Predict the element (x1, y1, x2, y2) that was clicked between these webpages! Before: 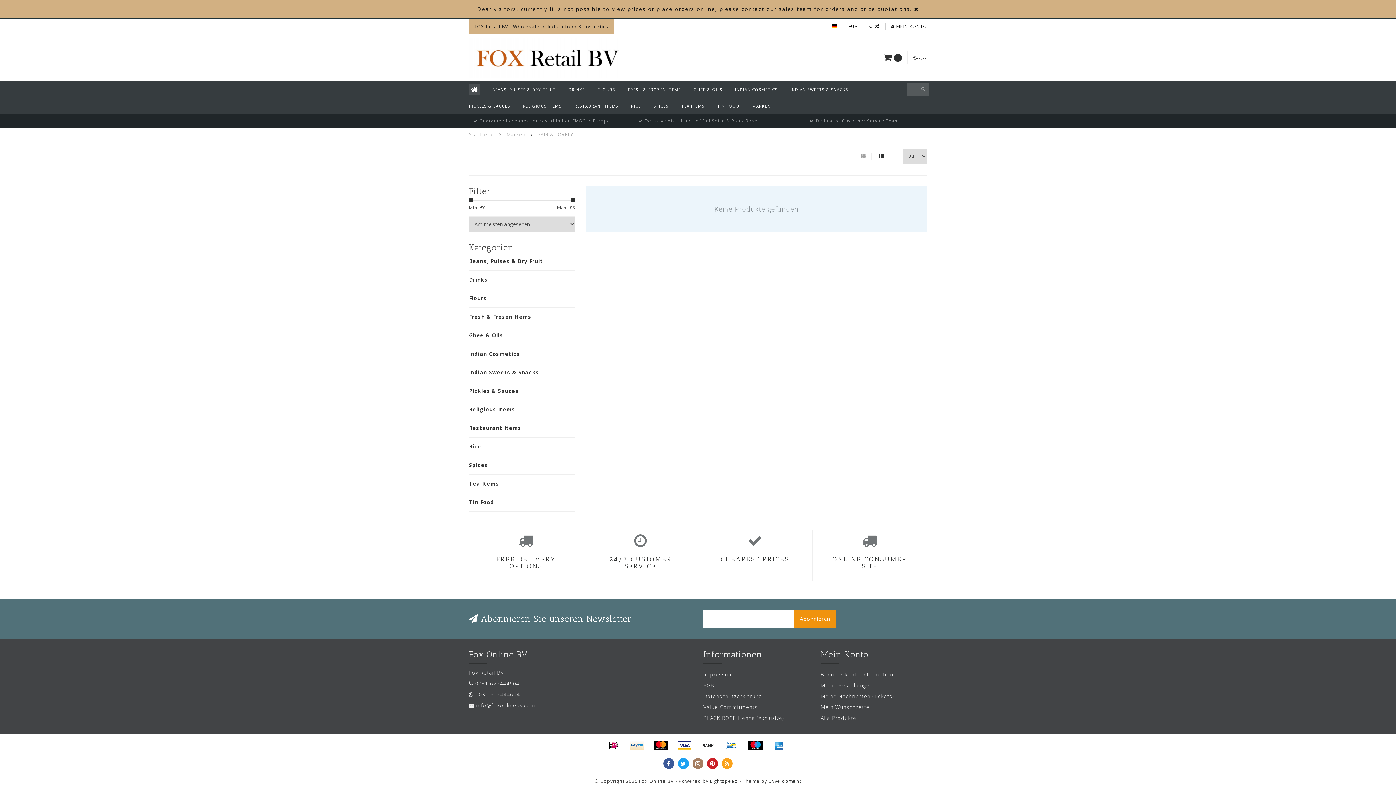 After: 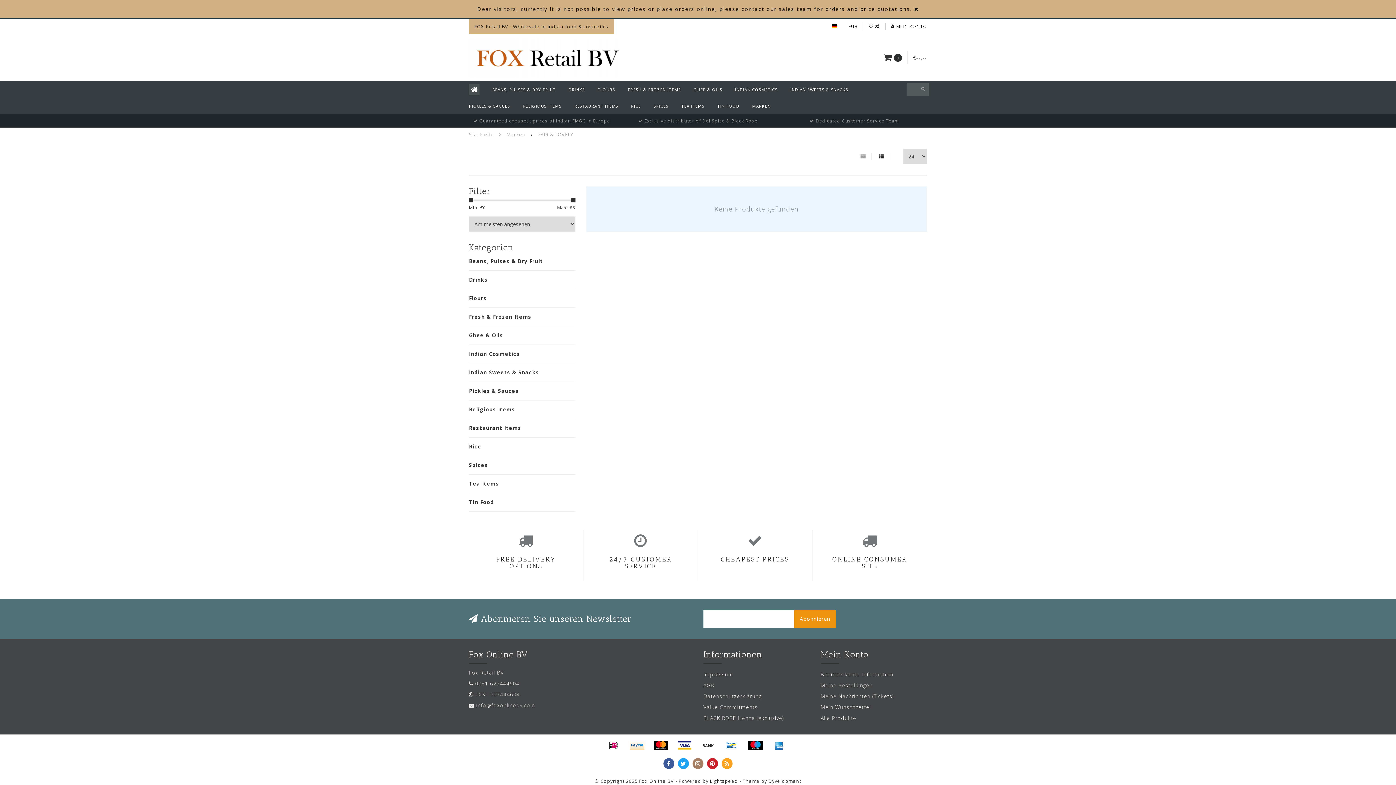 Action: bbox: (675, 740, 693, 751)